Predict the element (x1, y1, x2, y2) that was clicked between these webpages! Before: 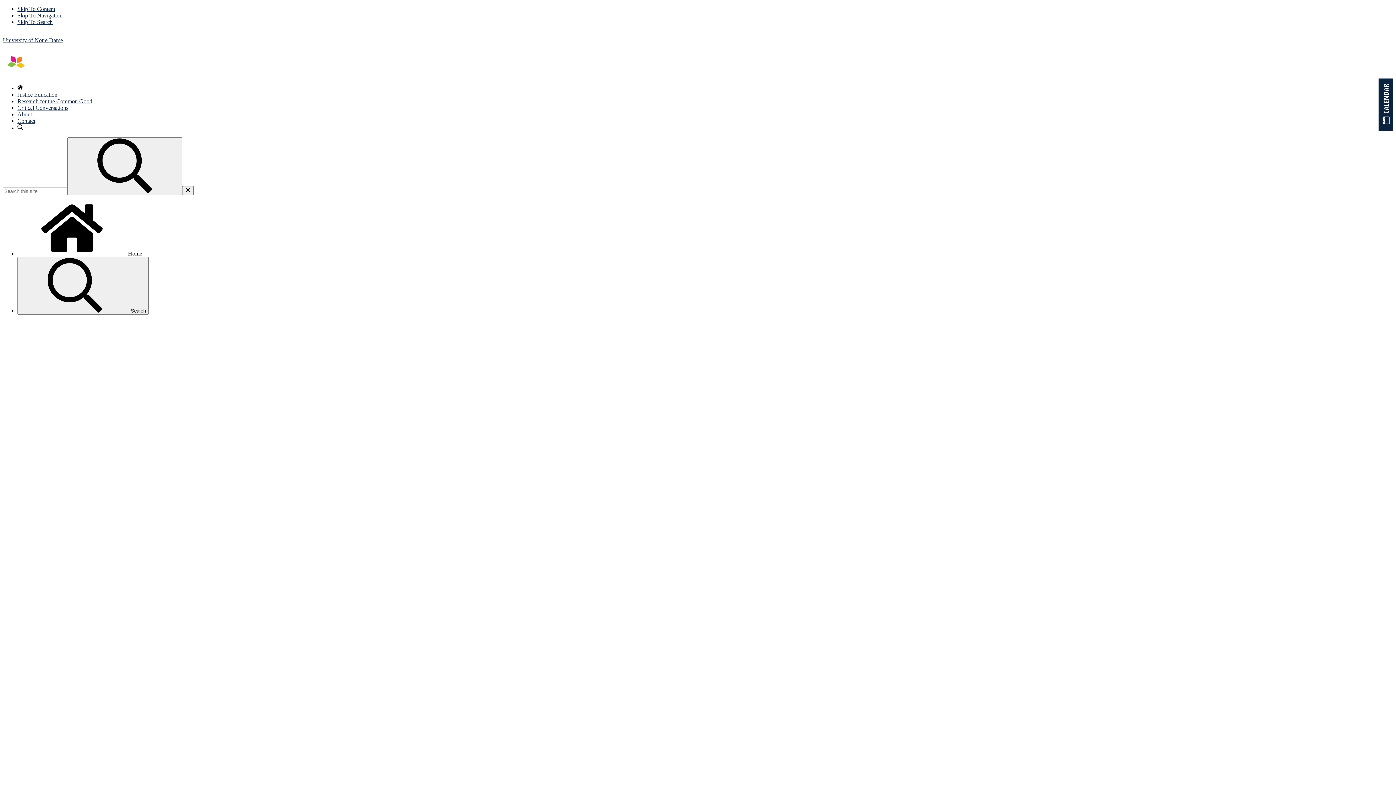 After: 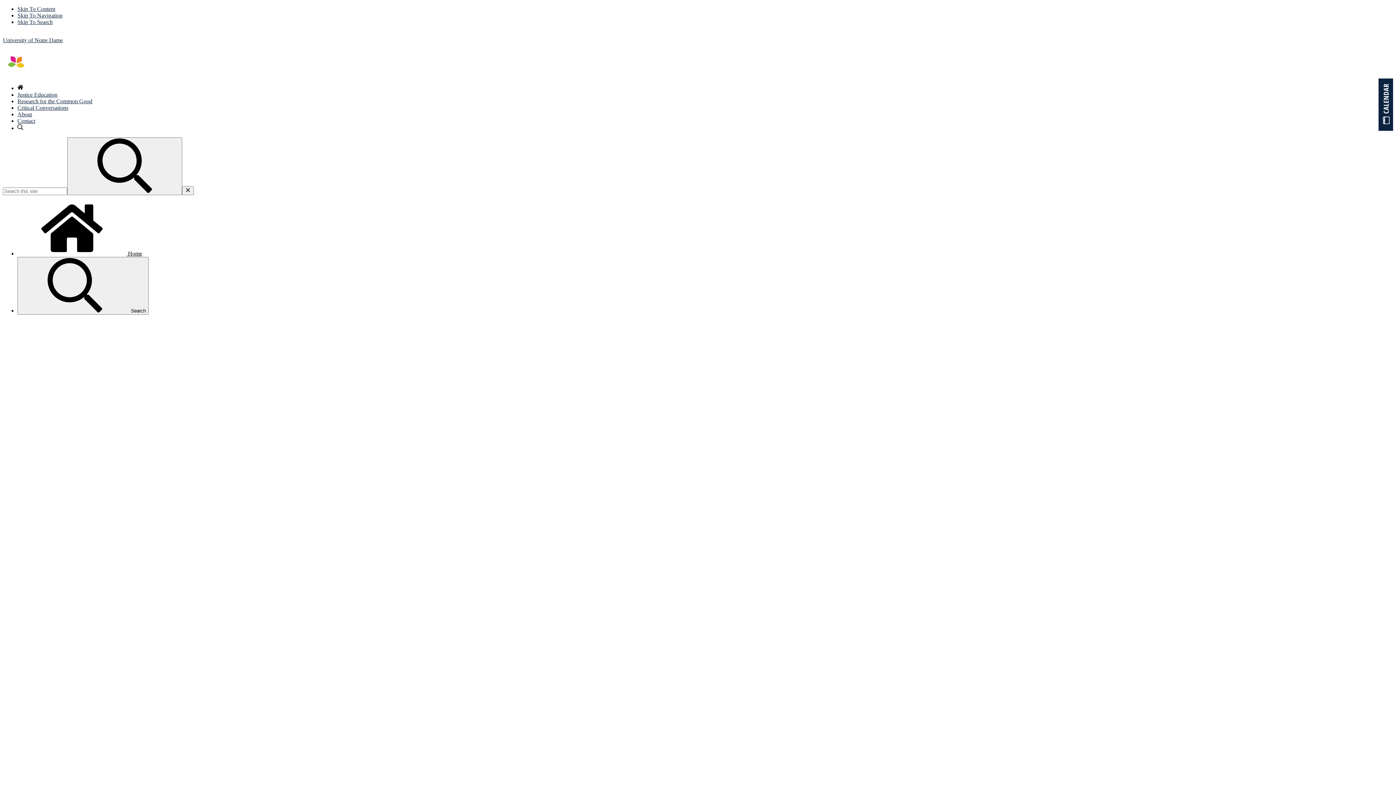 Action: label: Skip To Navigation bbox: (17, 12, 62, 18)